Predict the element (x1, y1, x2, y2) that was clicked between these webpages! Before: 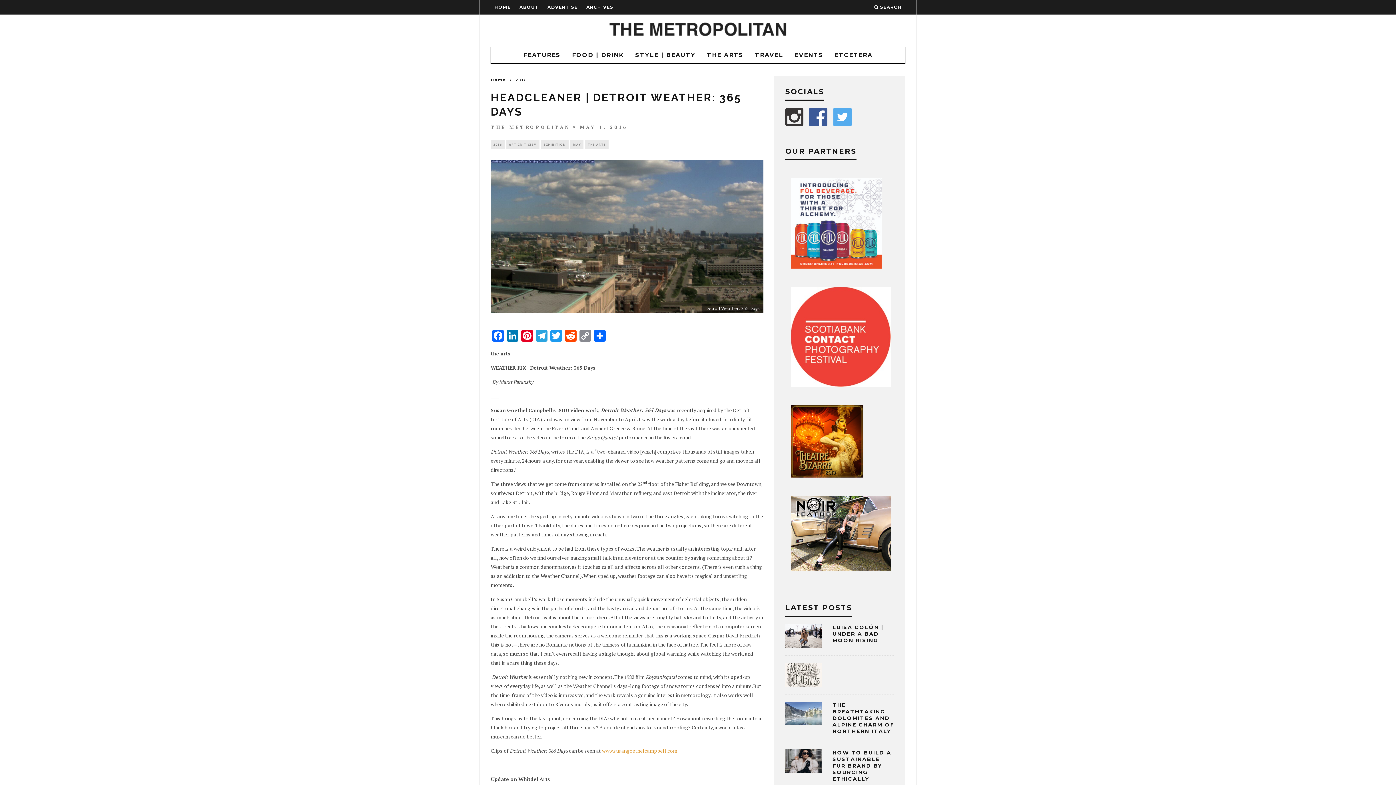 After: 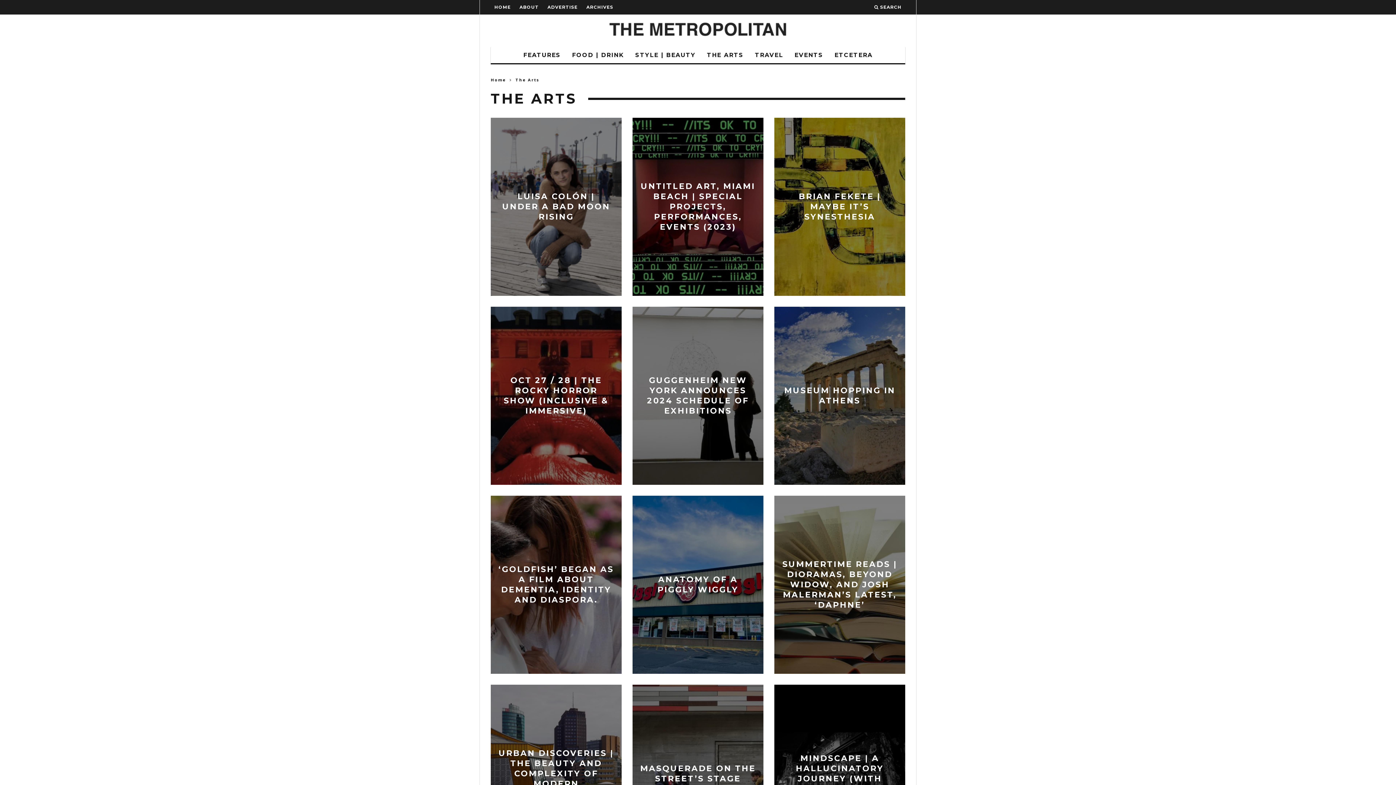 Action: label: THE ARTS bbox: (585, 140, 608, 149)